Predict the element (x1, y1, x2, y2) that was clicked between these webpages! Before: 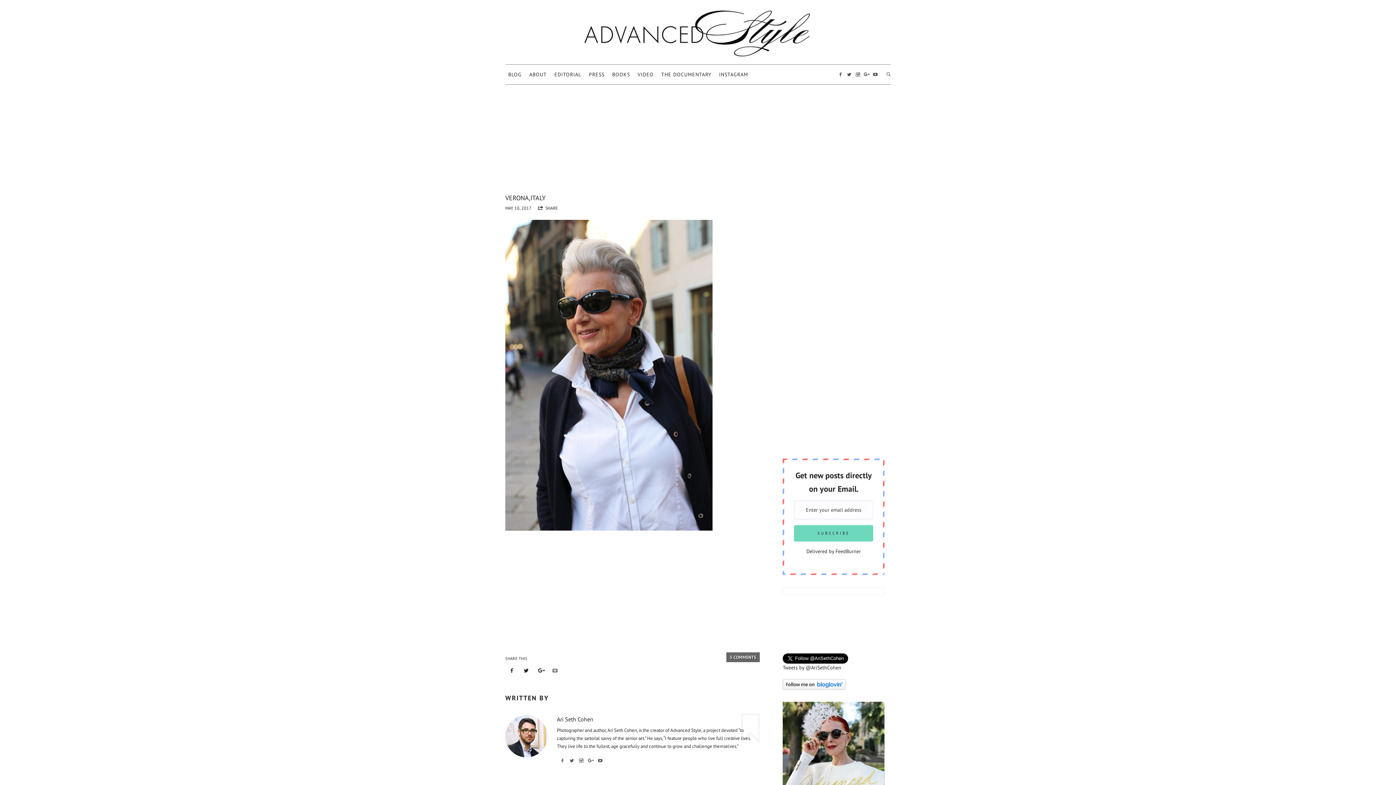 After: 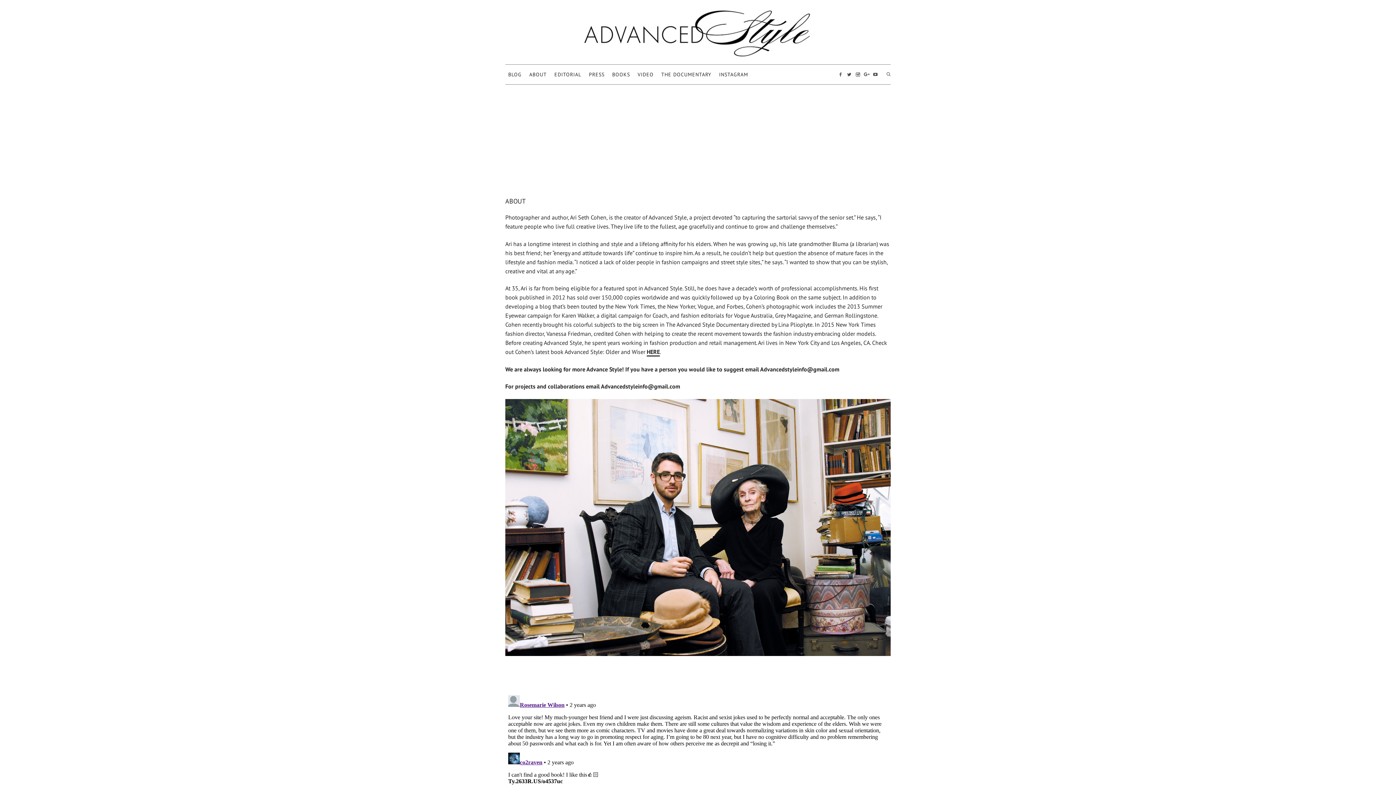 Action: label: ABOUT bbox: (529, 64, 546, 84)